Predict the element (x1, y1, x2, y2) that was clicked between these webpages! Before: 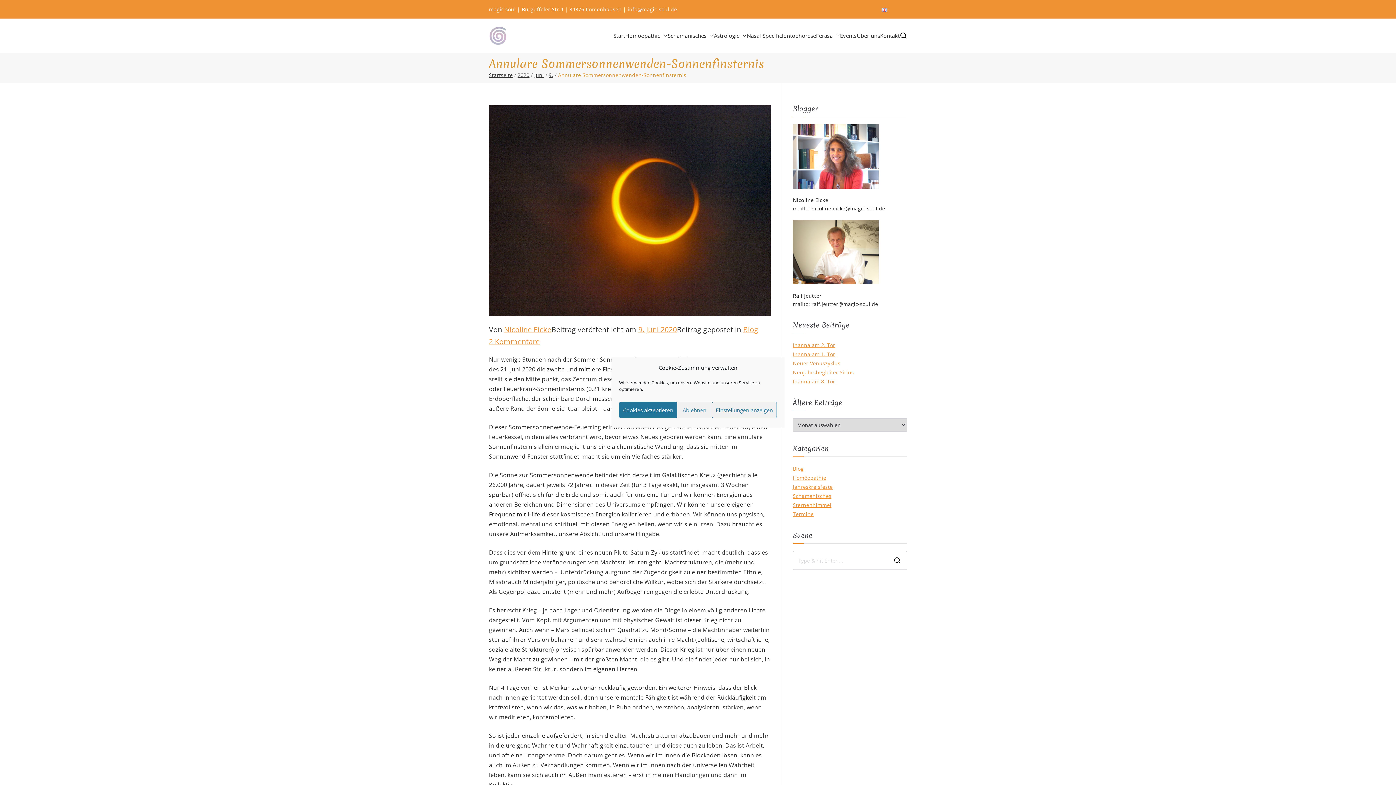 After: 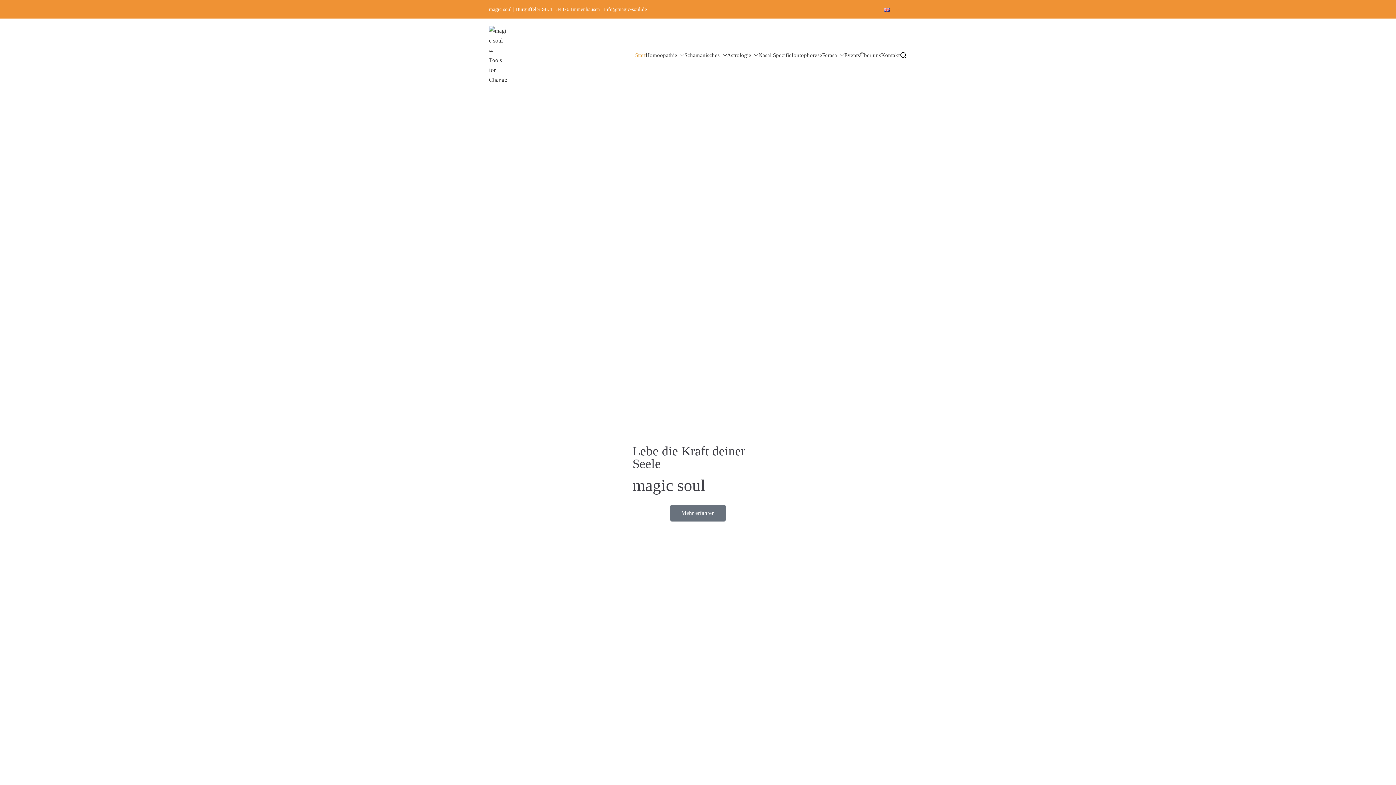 Action: bbox: (489, 71, 512, 78) label: Startseite